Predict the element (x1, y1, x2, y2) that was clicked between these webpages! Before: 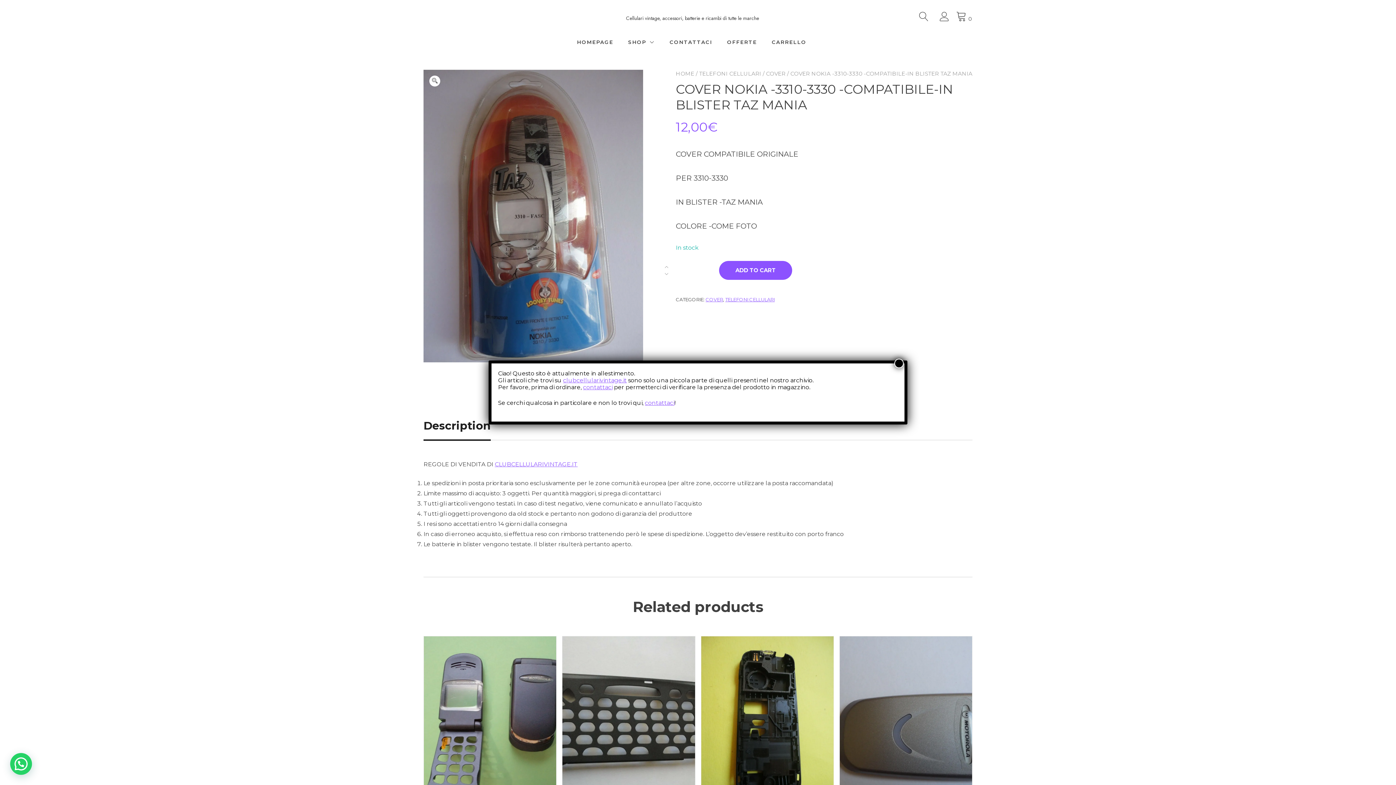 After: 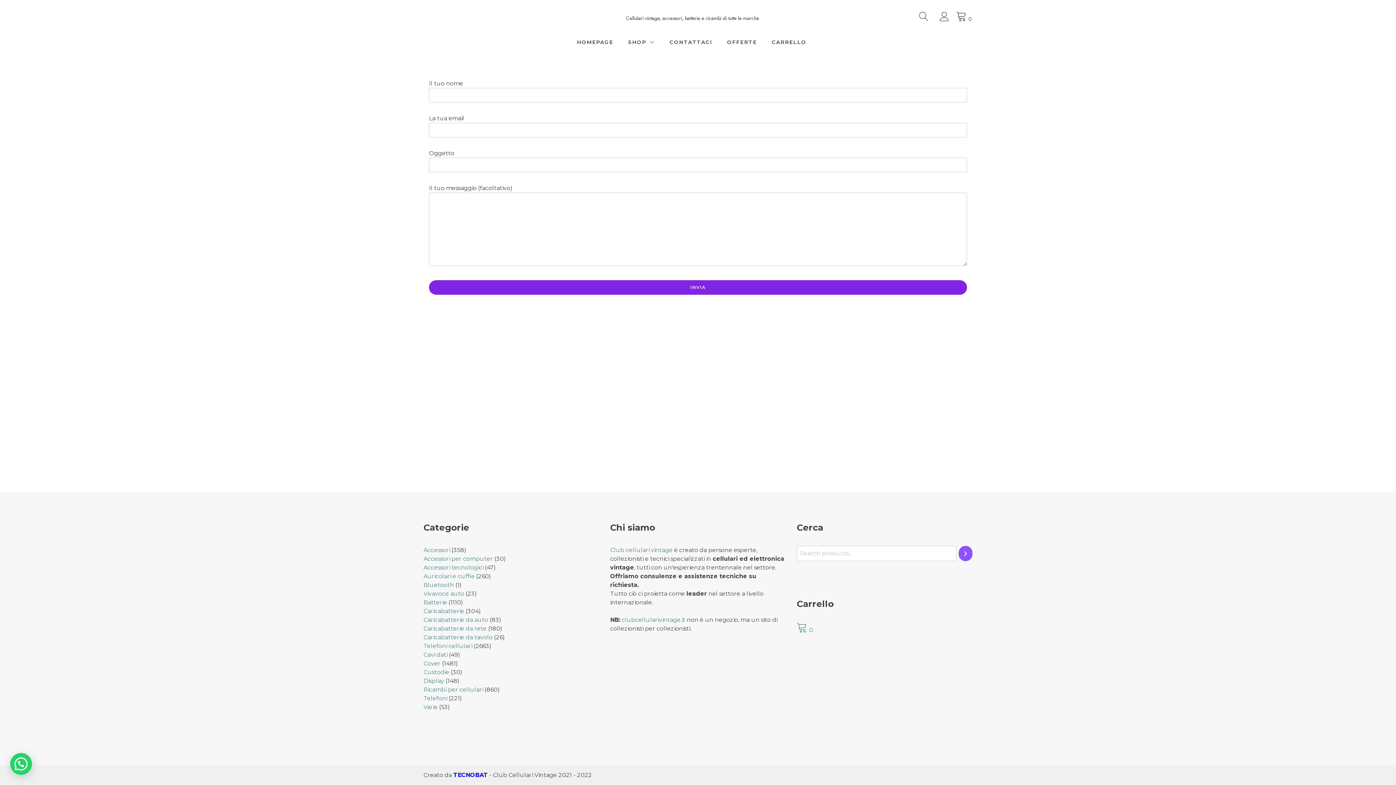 Action: bbox: (669, 38, 712, 46) label: CONTATTACI